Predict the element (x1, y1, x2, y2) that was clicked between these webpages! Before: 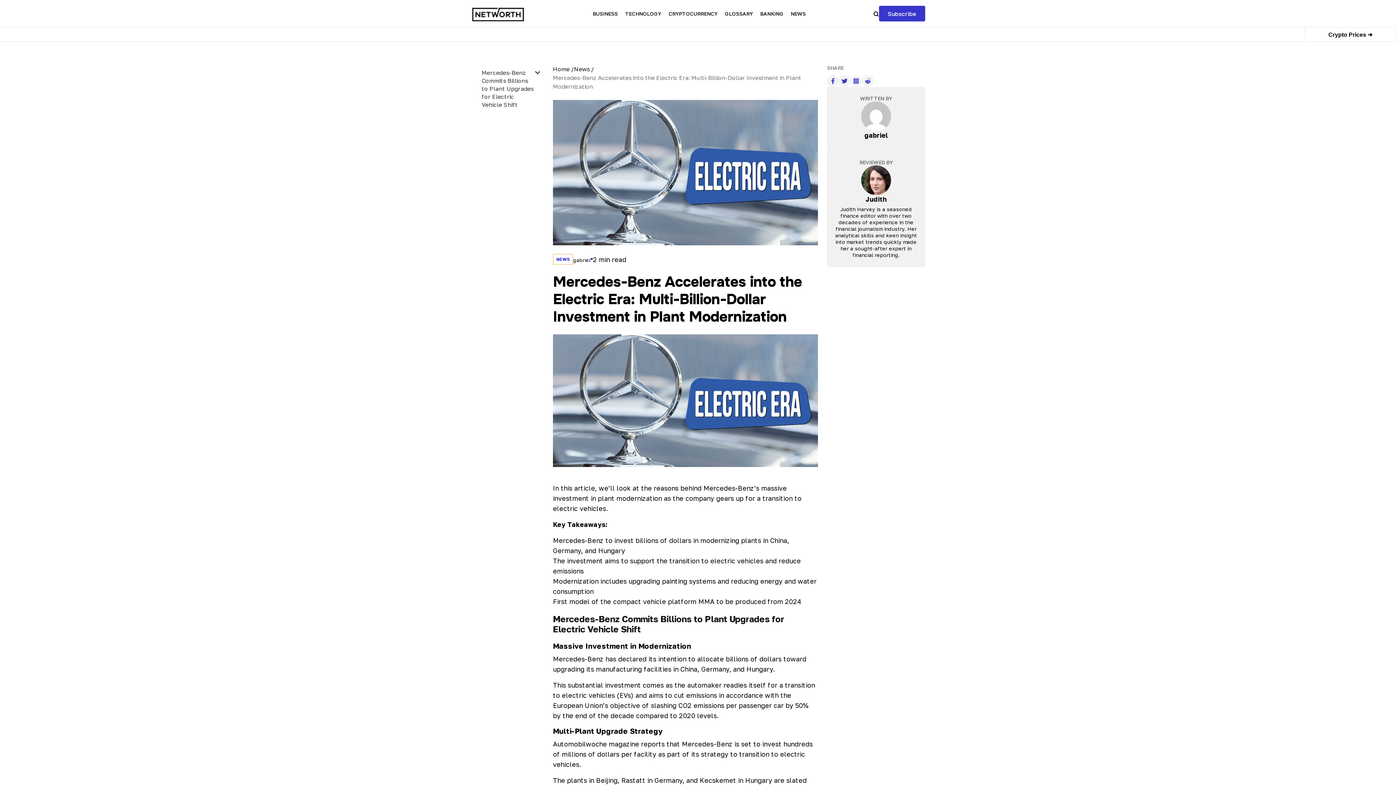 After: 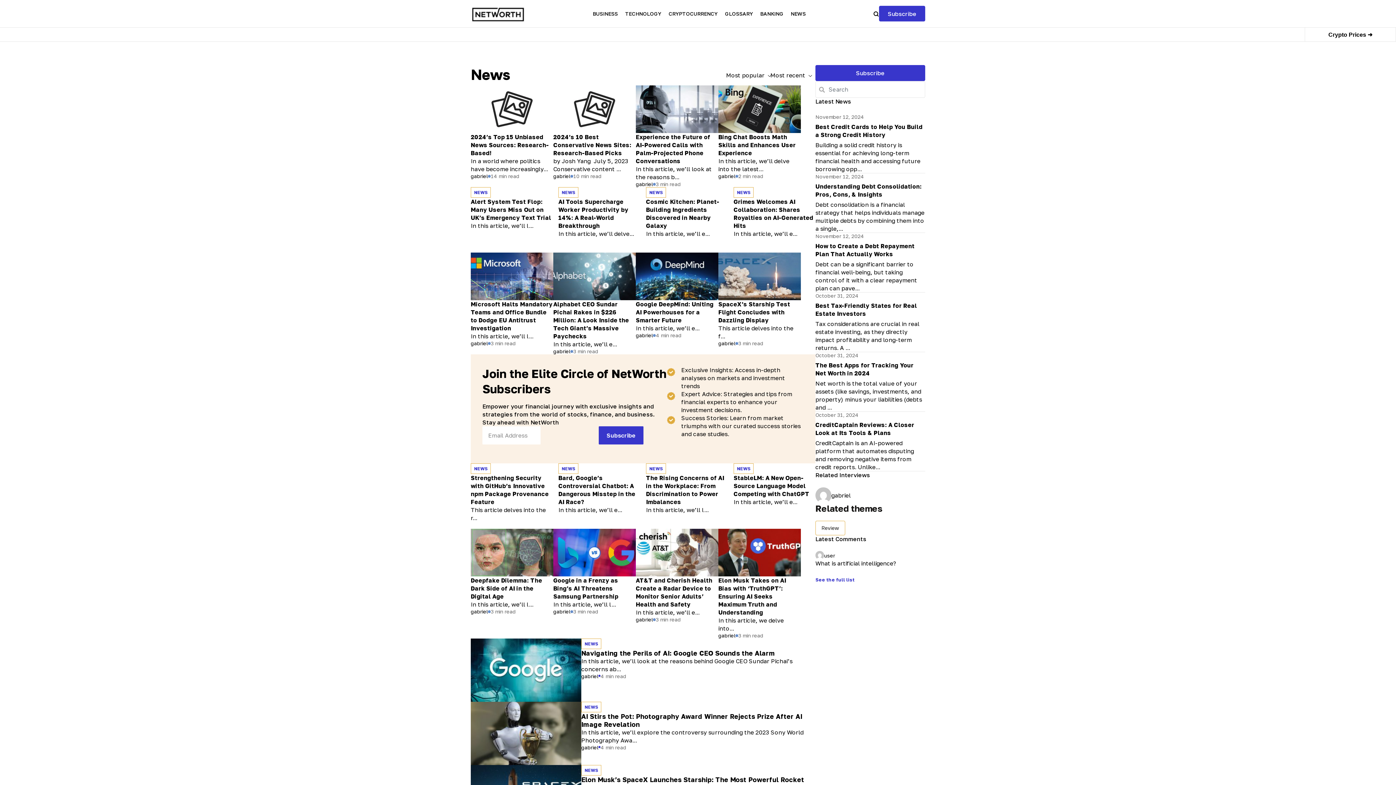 Action: label: NEWS bbox: (553, 254, 573, 264)